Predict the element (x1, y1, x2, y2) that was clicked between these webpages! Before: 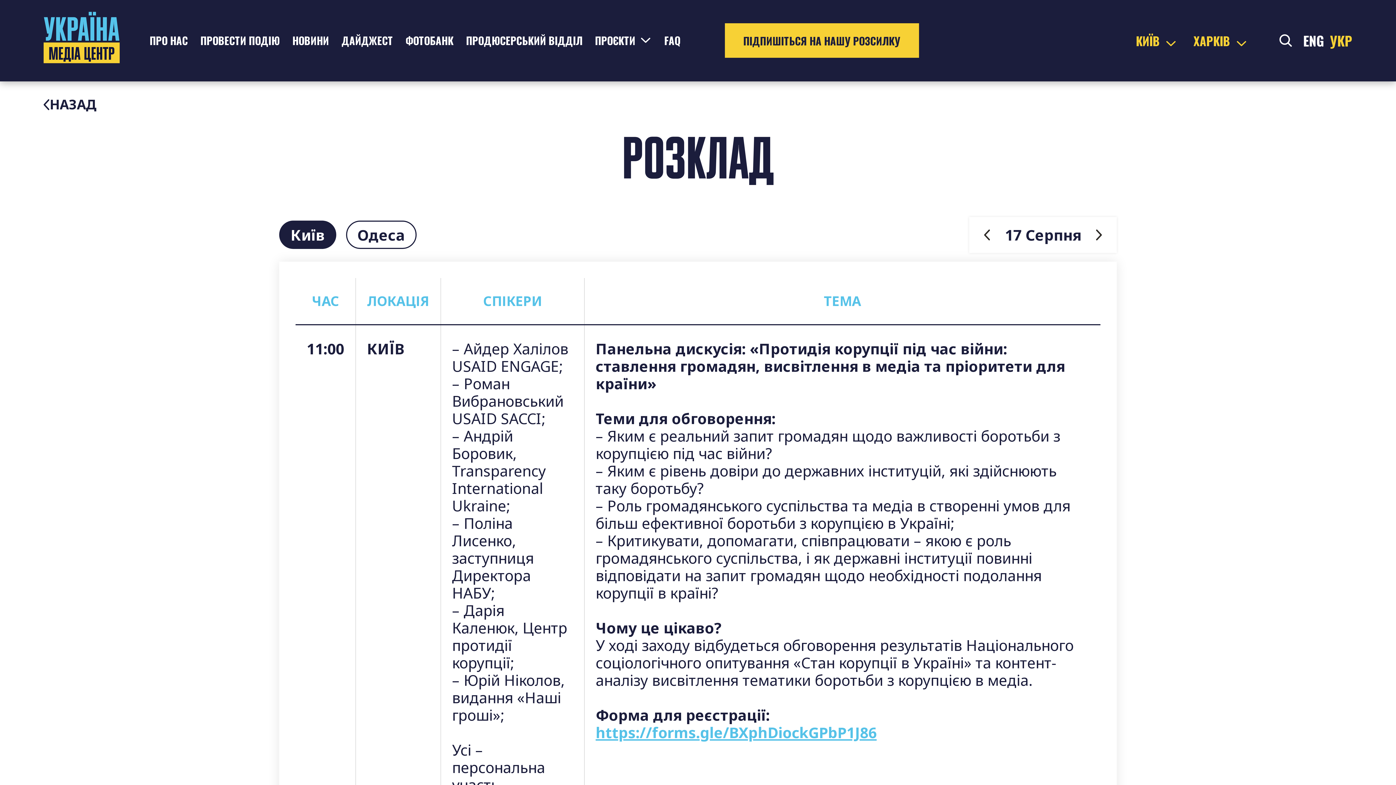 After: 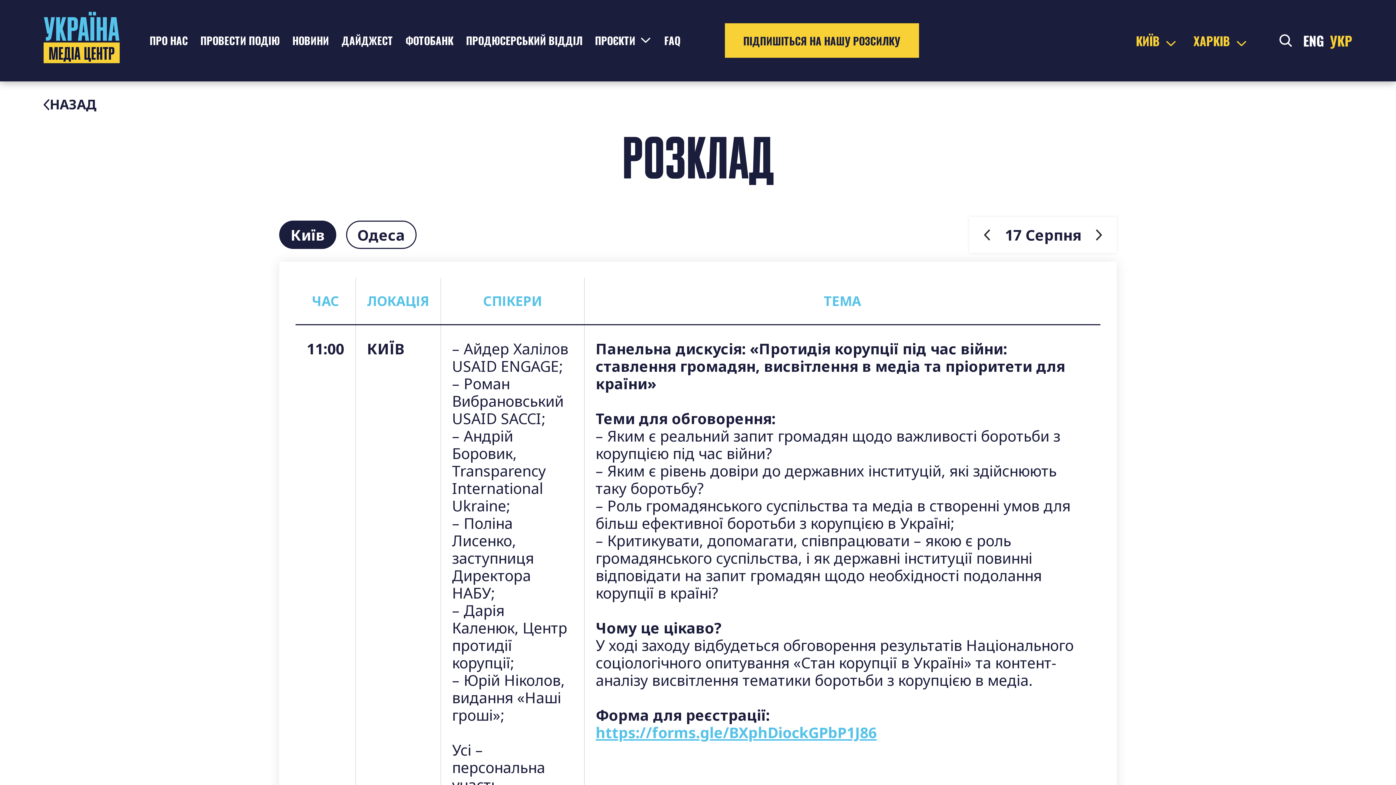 Action: label: https://forms.gle/BXphDiockGPbP1J86 bbox: (595, 722, 876, 742)